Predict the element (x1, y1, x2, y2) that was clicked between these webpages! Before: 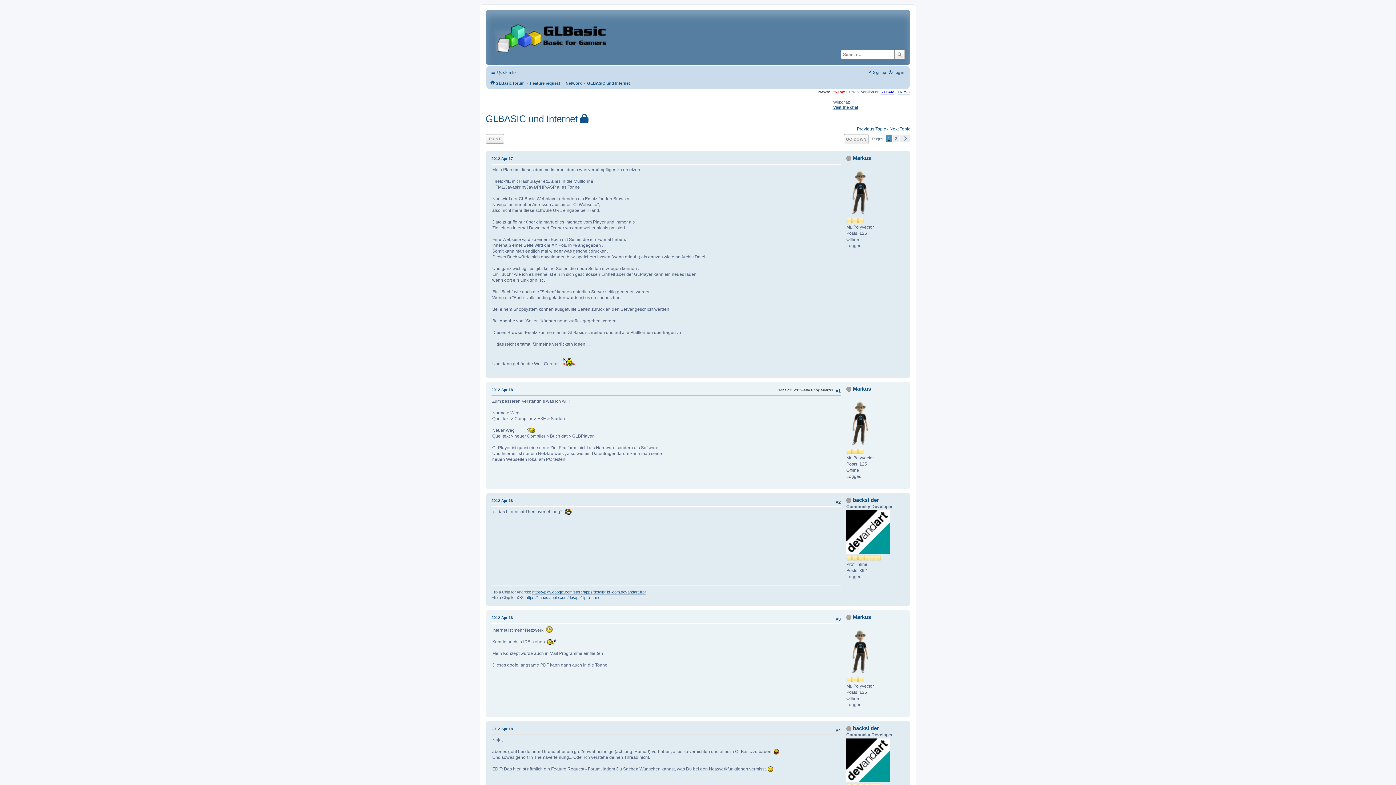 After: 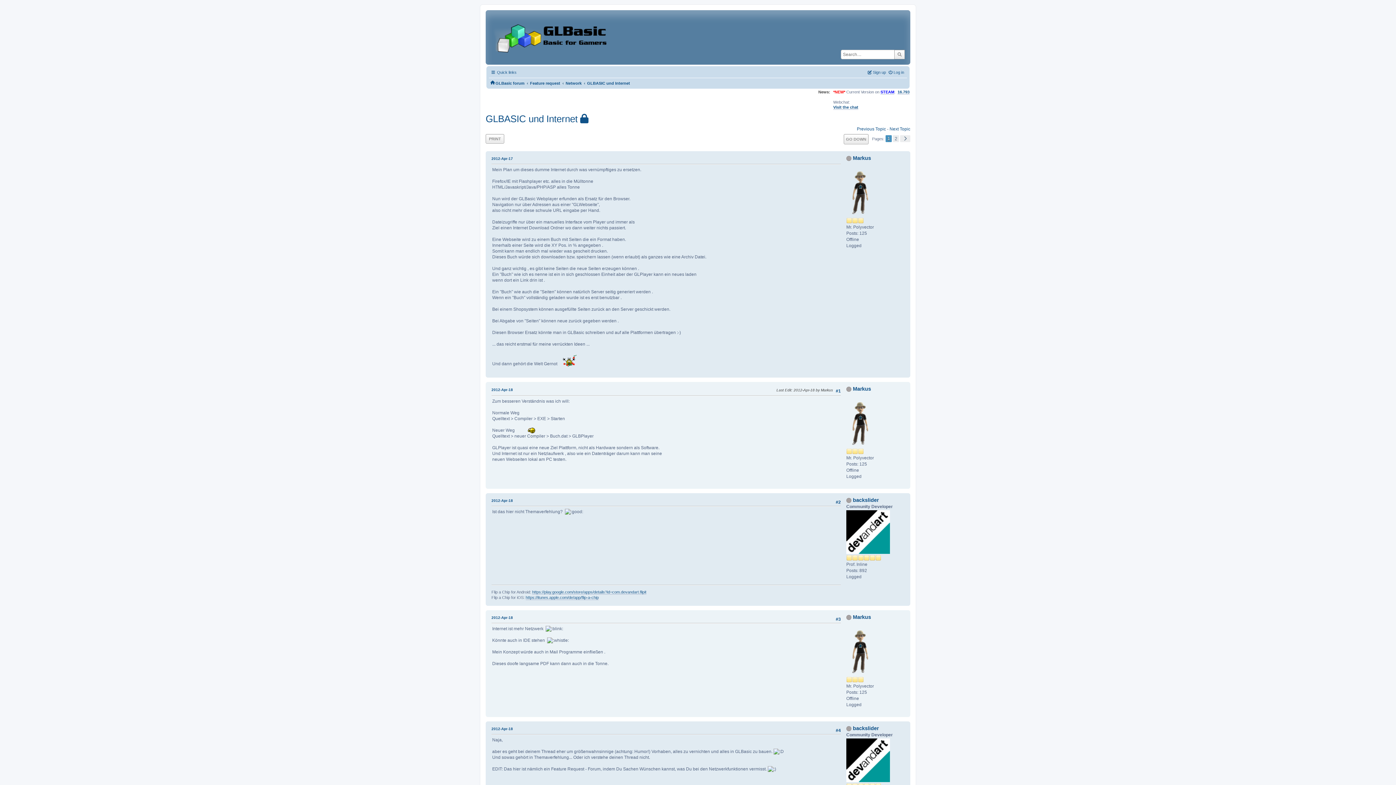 Action: label: GLBASIC und Internet bbox: (587, 76, 630, 87)